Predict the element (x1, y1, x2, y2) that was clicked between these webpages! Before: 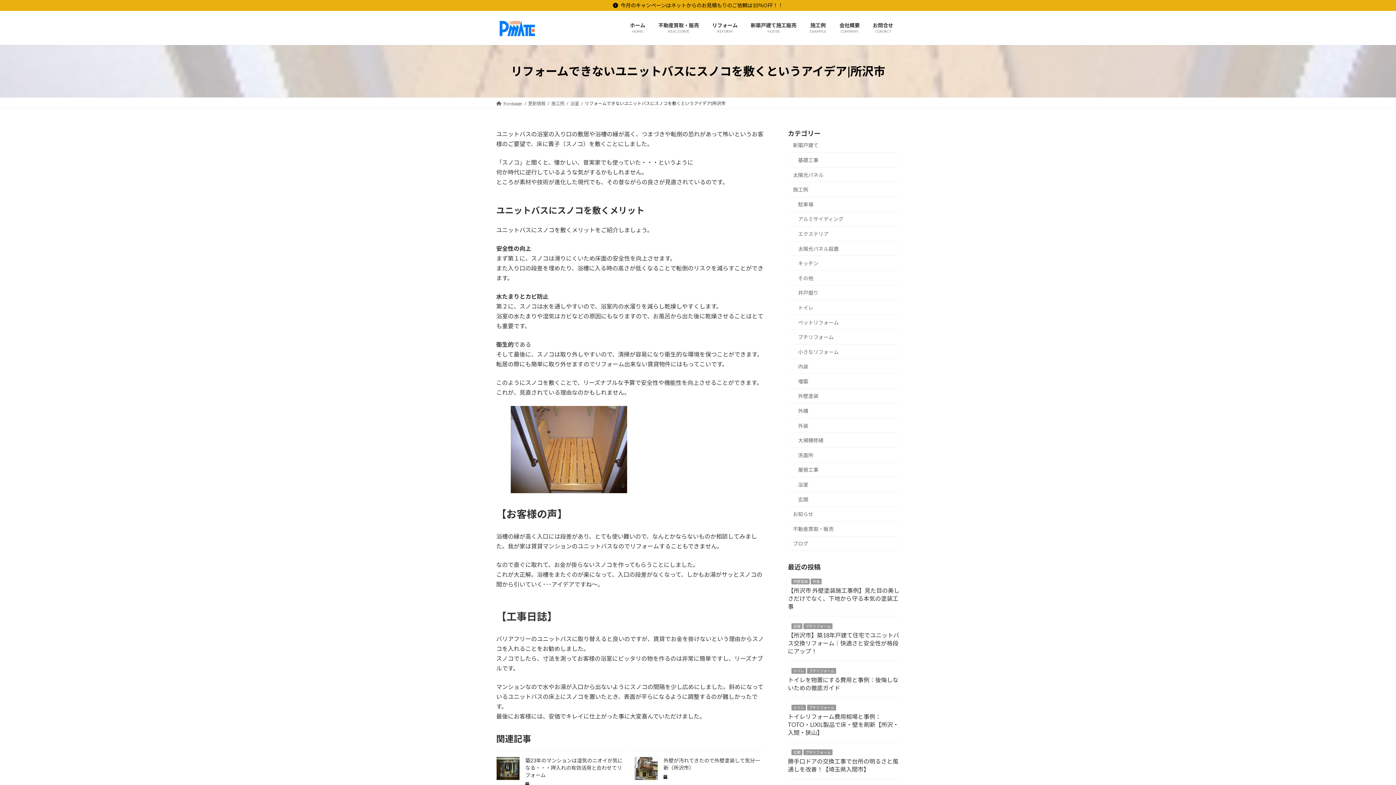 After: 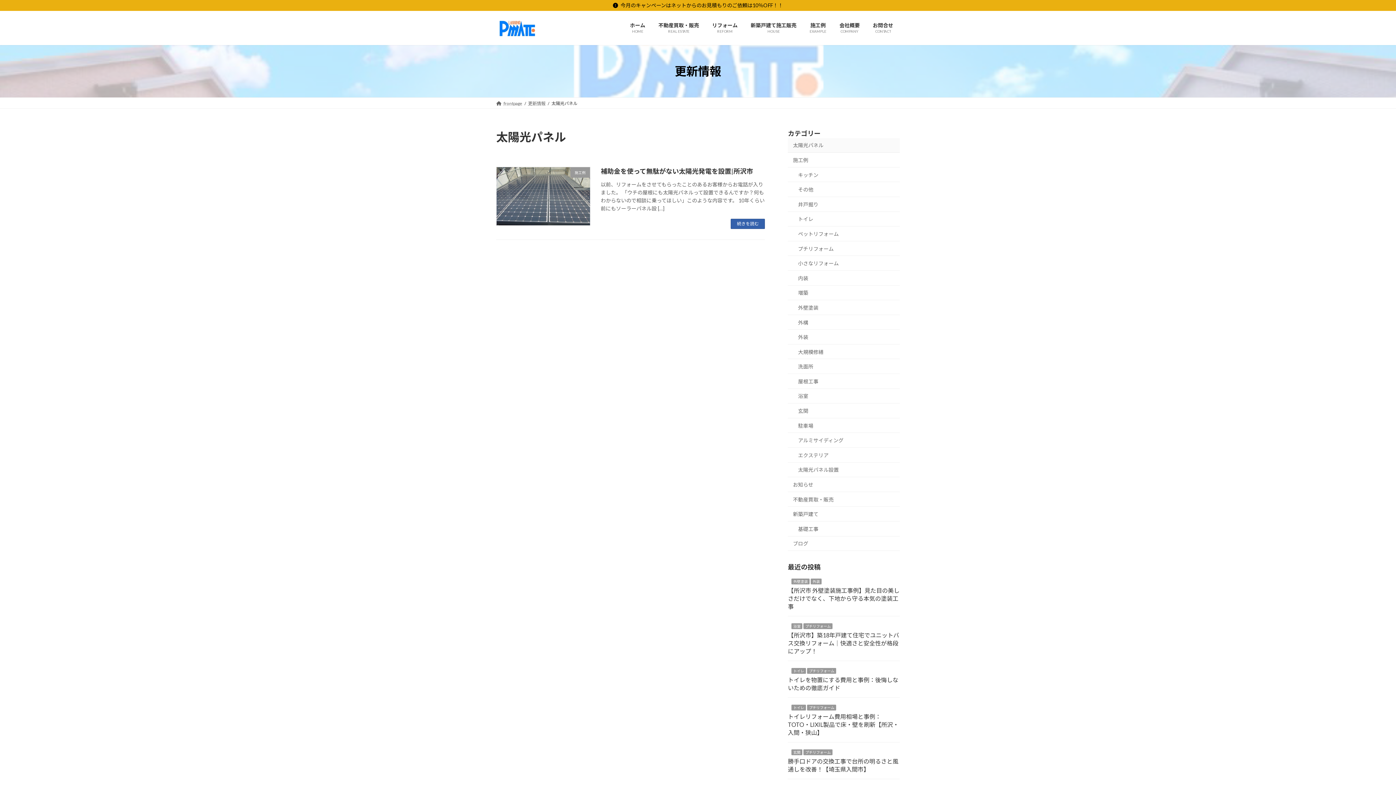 Action: bbox: (788, 167, 900, 182) label: 太陽光パネル